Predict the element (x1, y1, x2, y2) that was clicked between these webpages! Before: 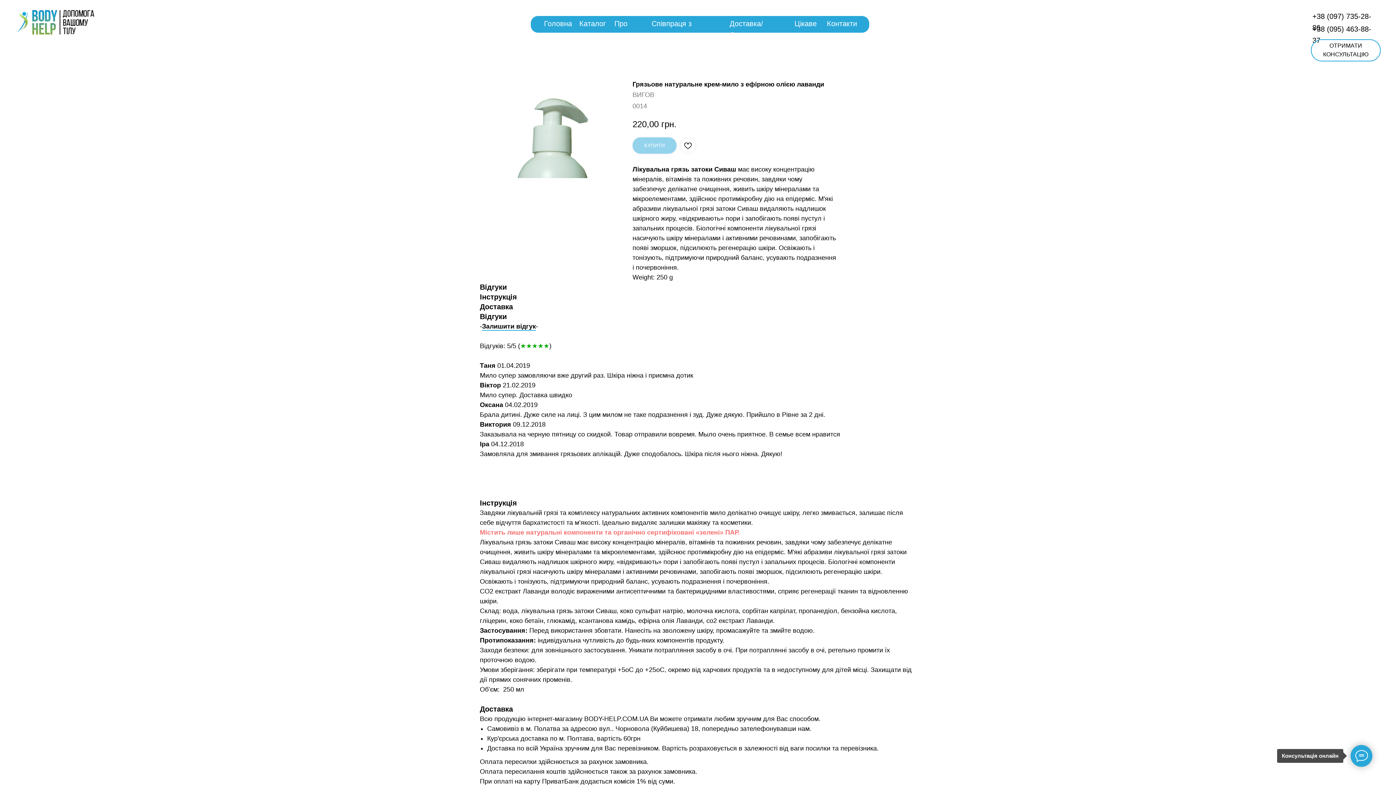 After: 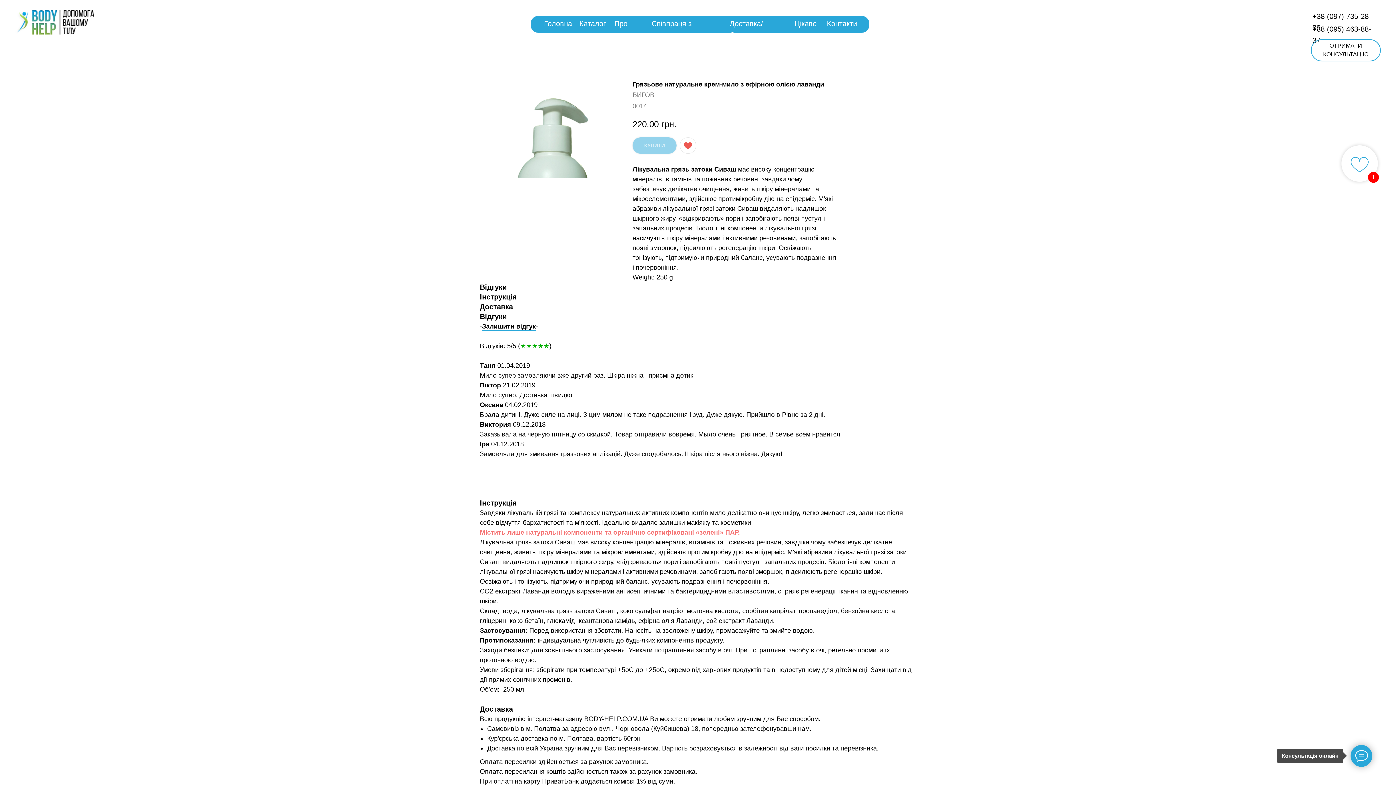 Action: bbox: (680, 137, 696, 153)